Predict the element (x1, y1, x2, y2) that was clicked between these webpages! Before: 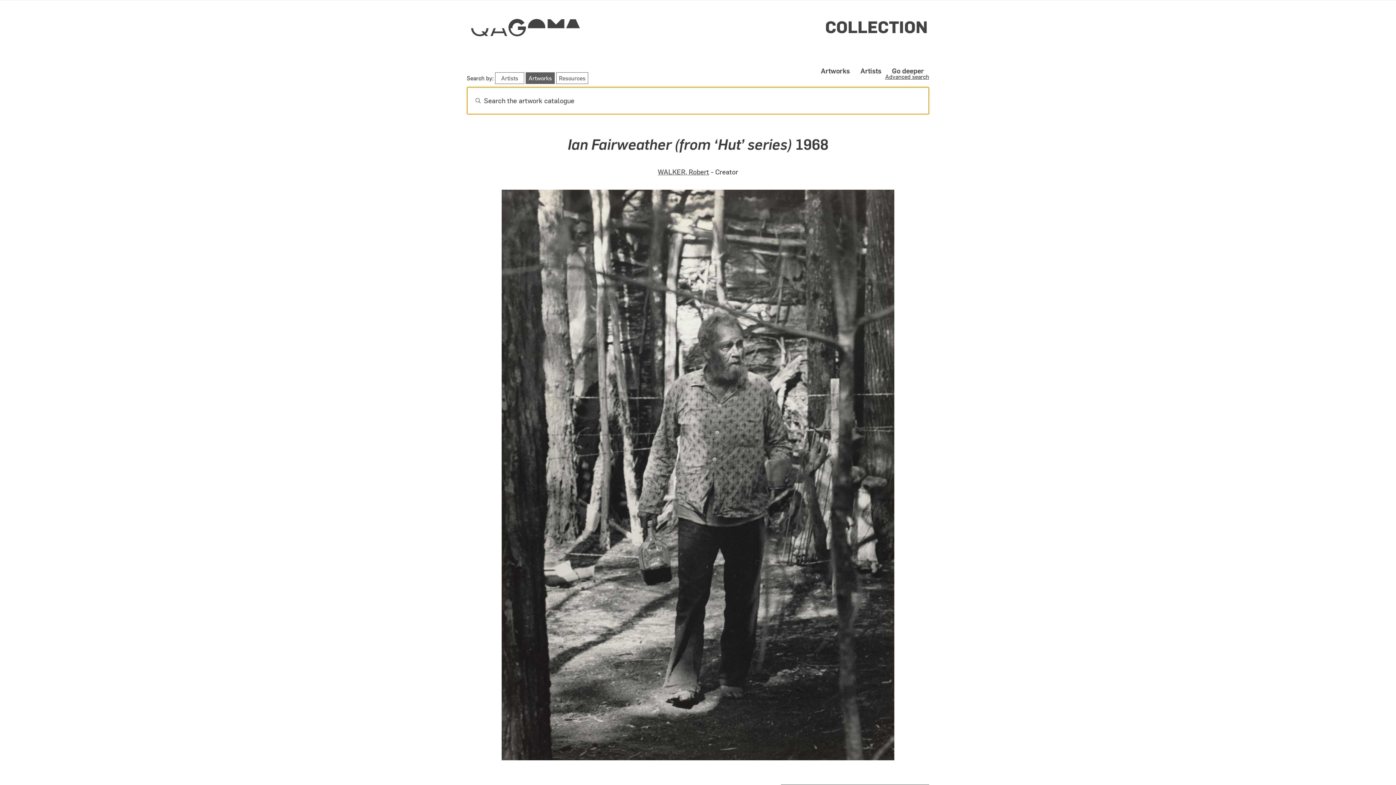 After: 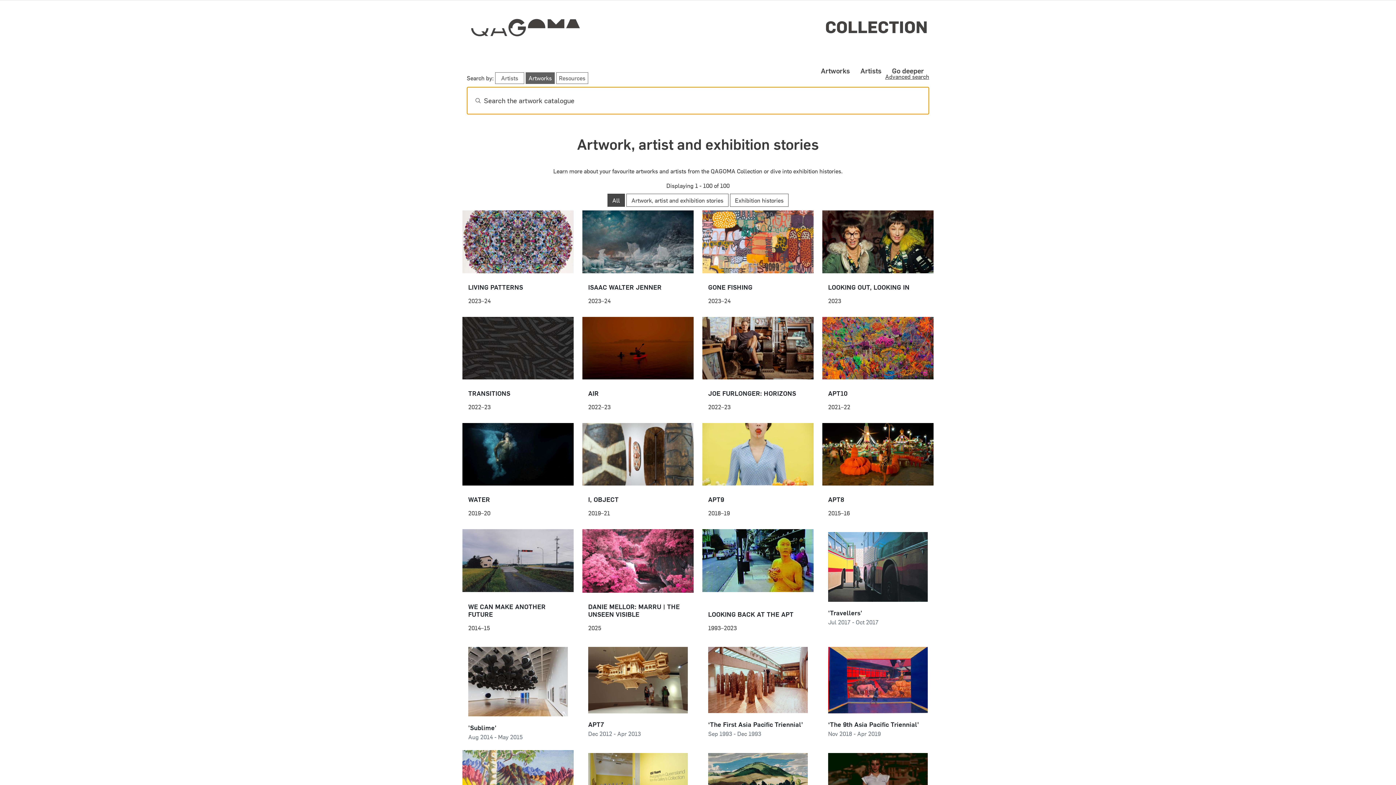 Action: bbox: (889, 62, 927, 78) label: Go deeper